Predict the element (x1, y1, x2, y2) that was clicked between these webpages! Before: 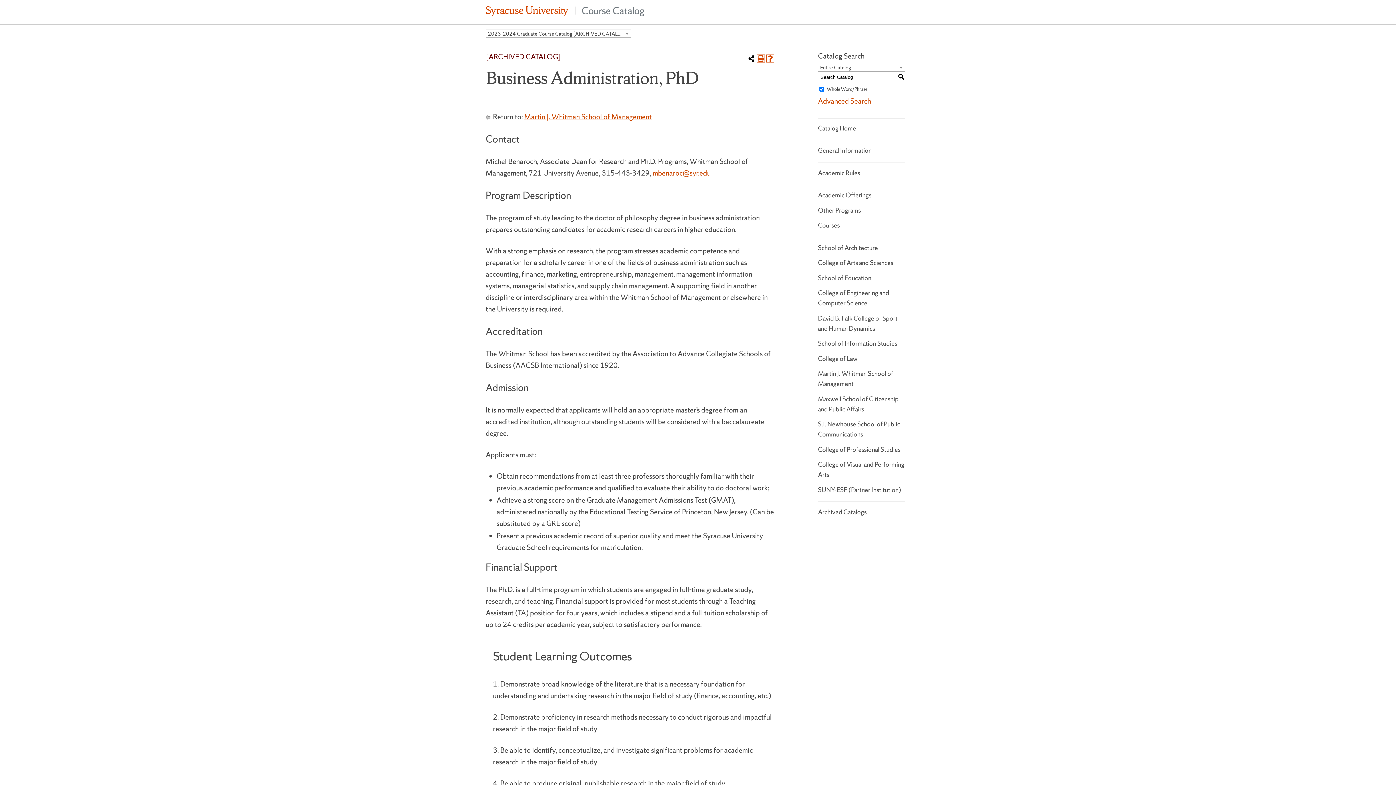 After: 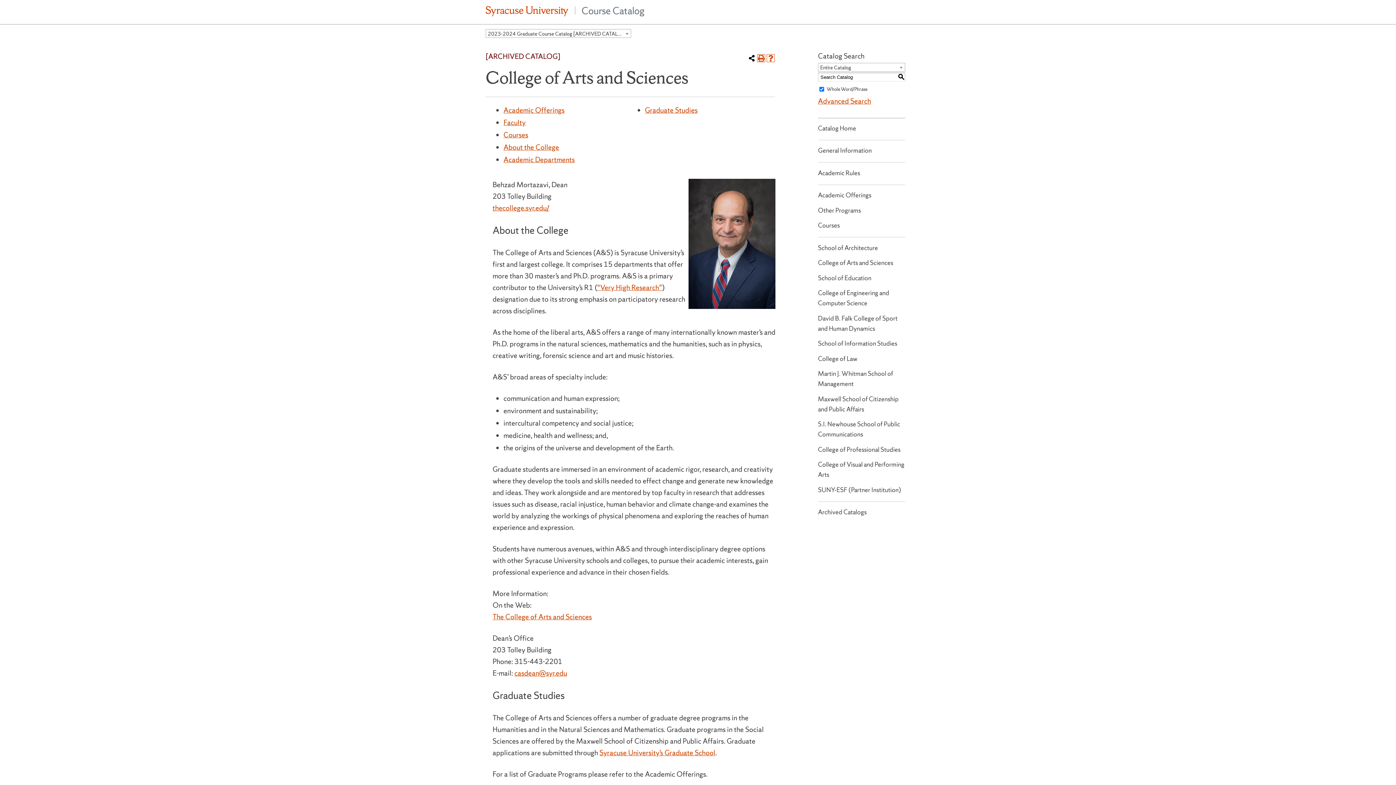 Action: bbox: (818, 257, 893, 268) label: College of Arts and Sciences